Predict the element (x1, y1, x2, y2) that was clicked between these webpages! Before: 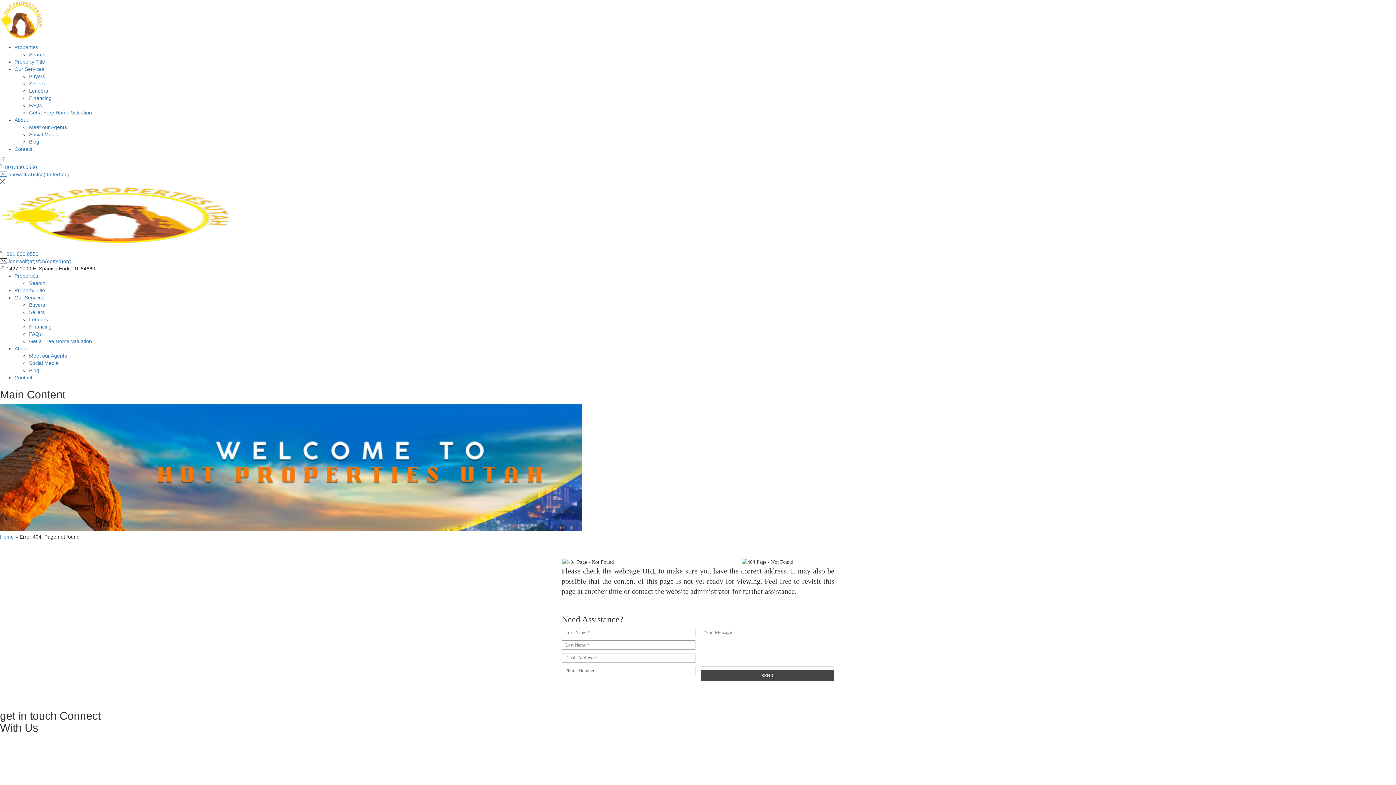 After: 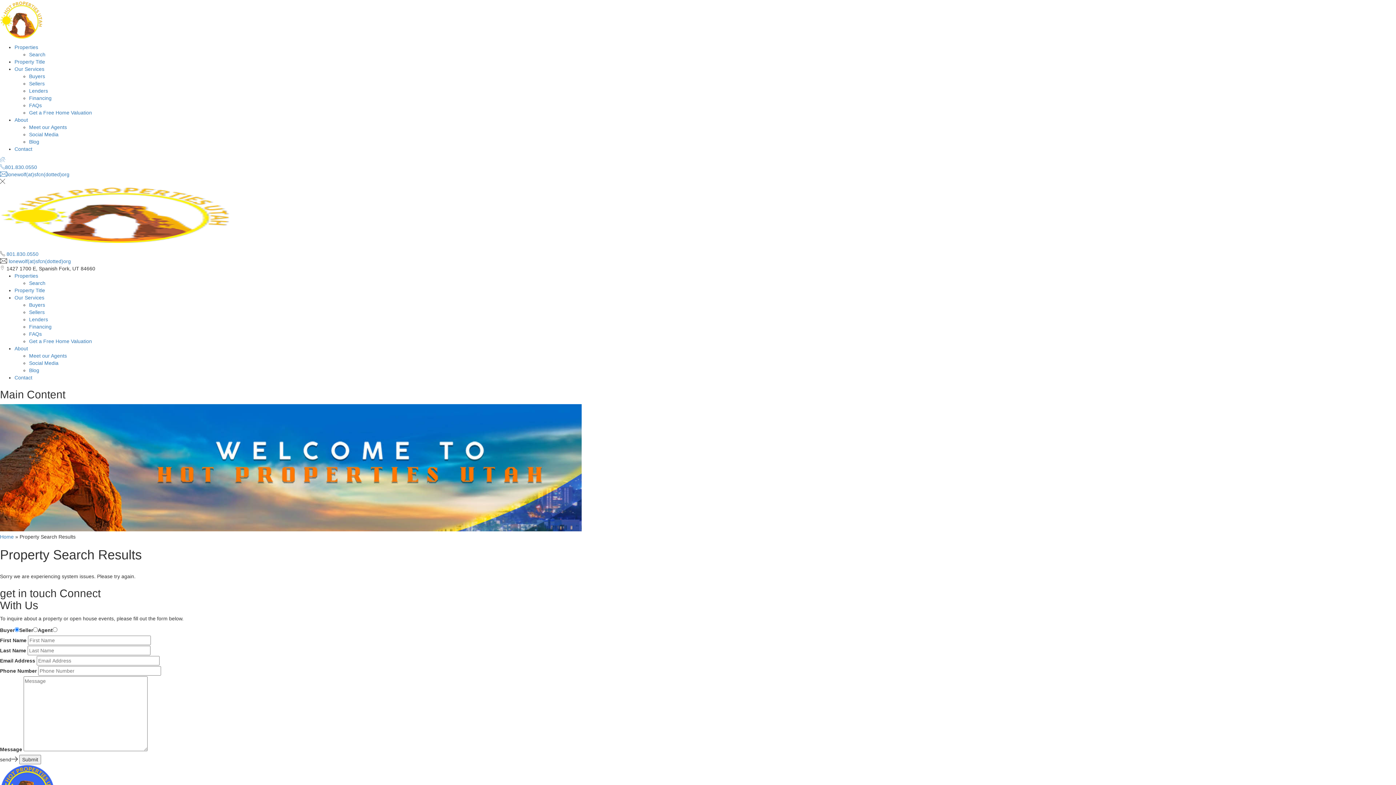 Action: bbox: (0, 157, 5, 162)